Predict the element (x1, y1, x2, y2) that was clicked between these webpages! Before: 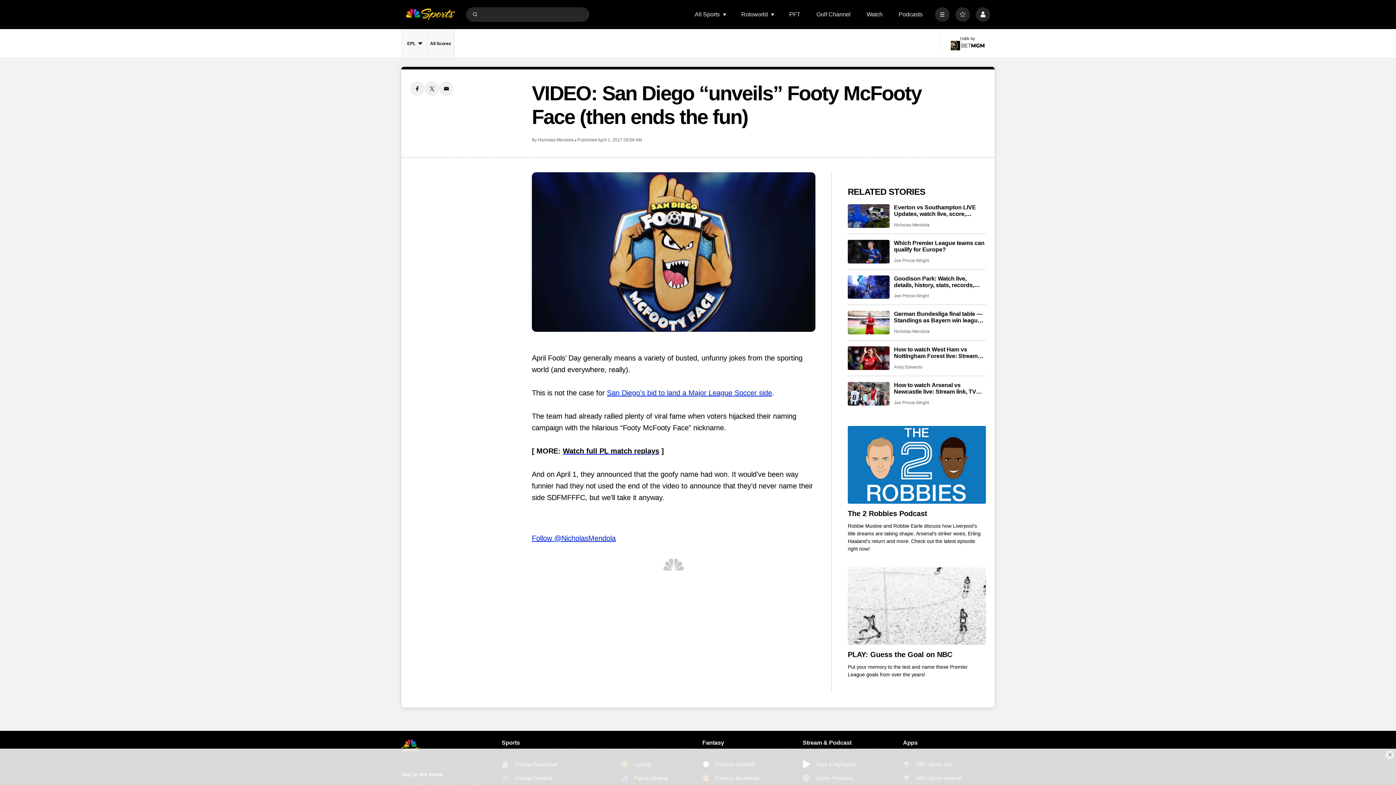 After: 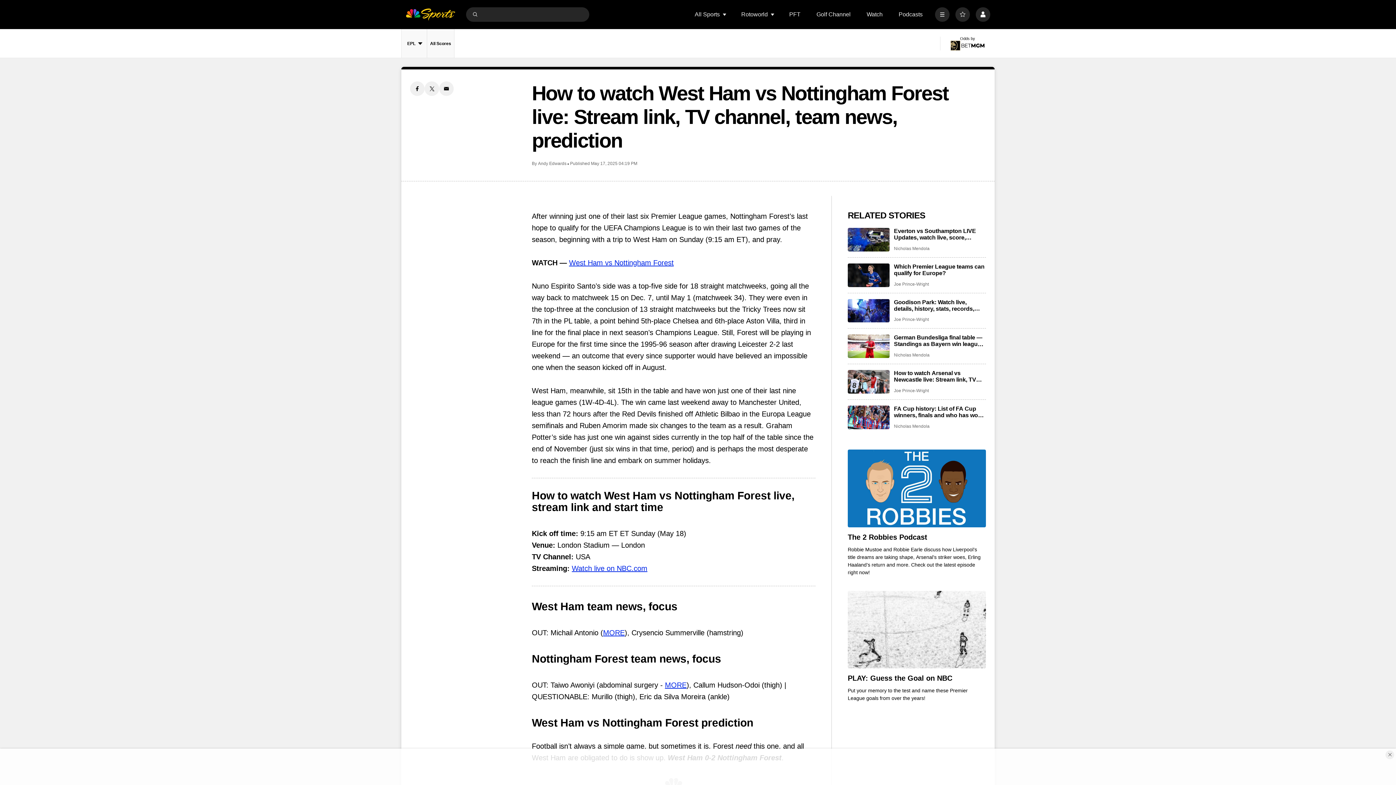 Action: label: How to watch West Ham vs Nottingham Forest live: Stream link, TV channel, team news, prediction bbox: (848, 346, 889, 370)